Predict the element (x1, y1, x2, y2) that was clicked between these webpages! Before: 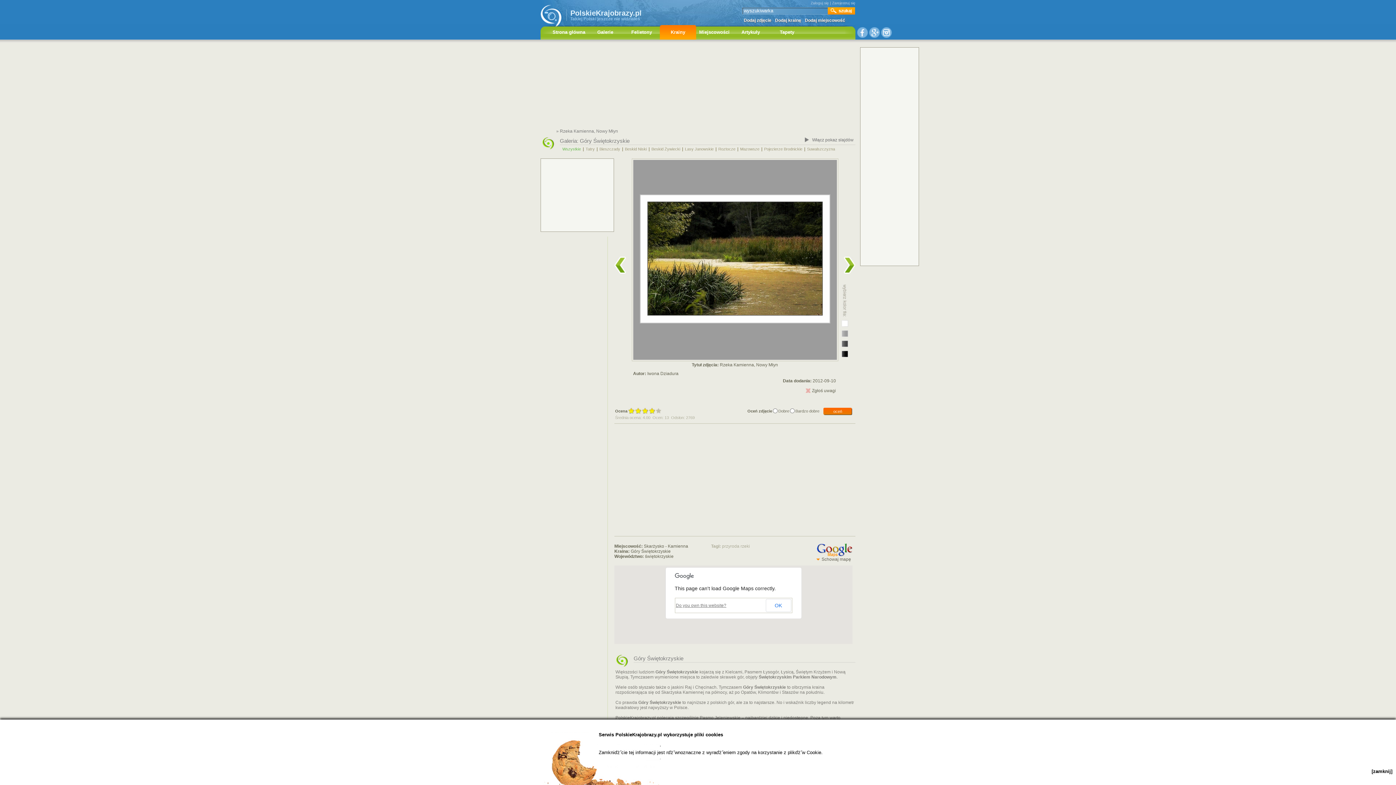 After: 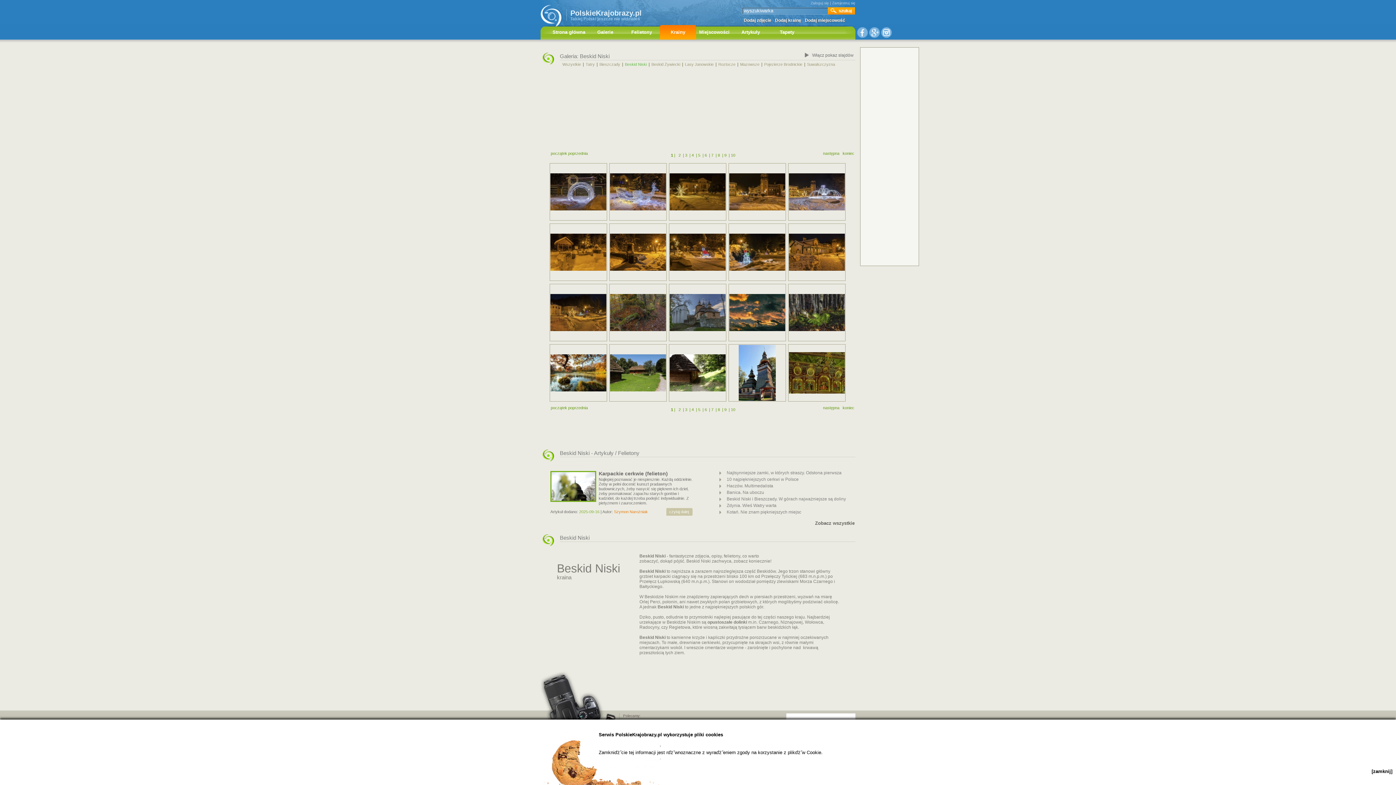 Action: label: Beskid Niski bbox: (625, 146, 646, 151)